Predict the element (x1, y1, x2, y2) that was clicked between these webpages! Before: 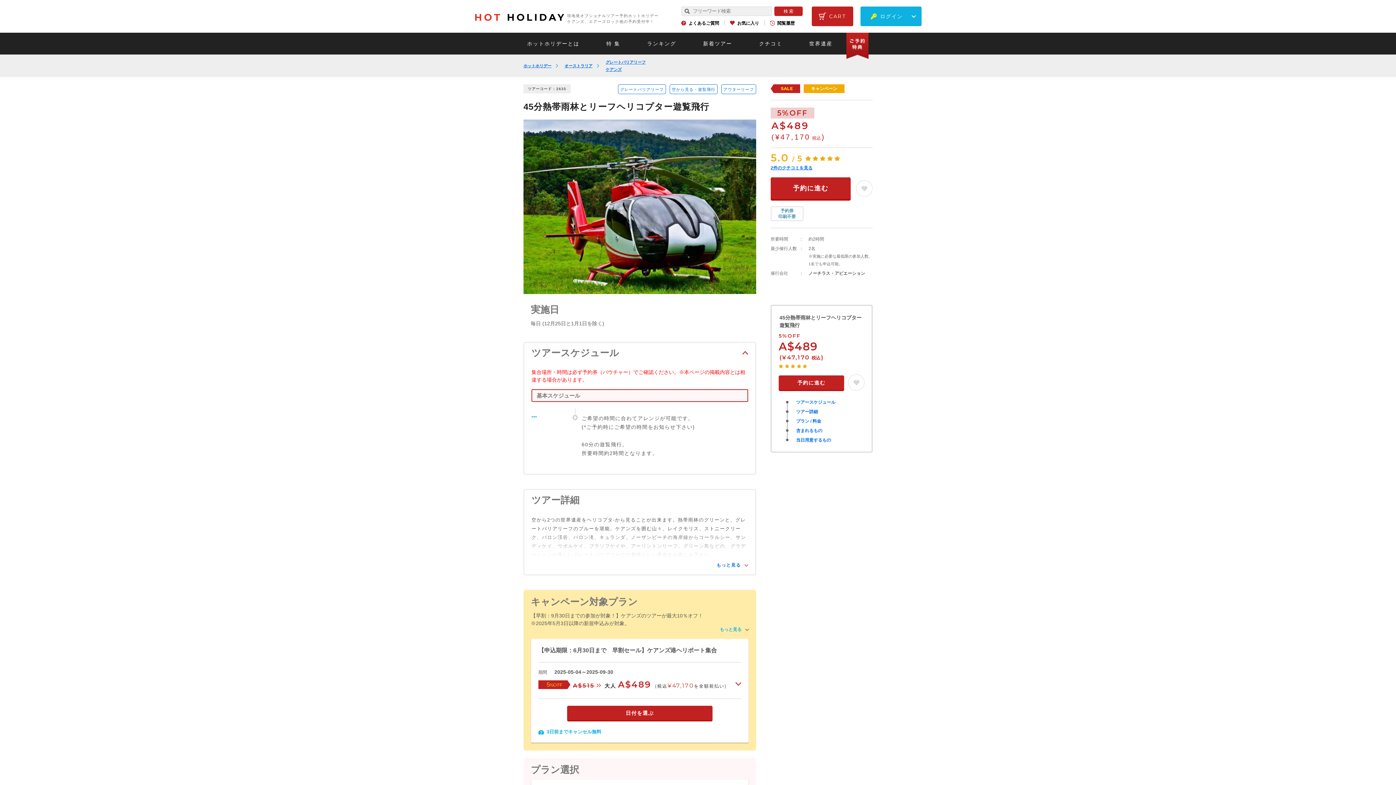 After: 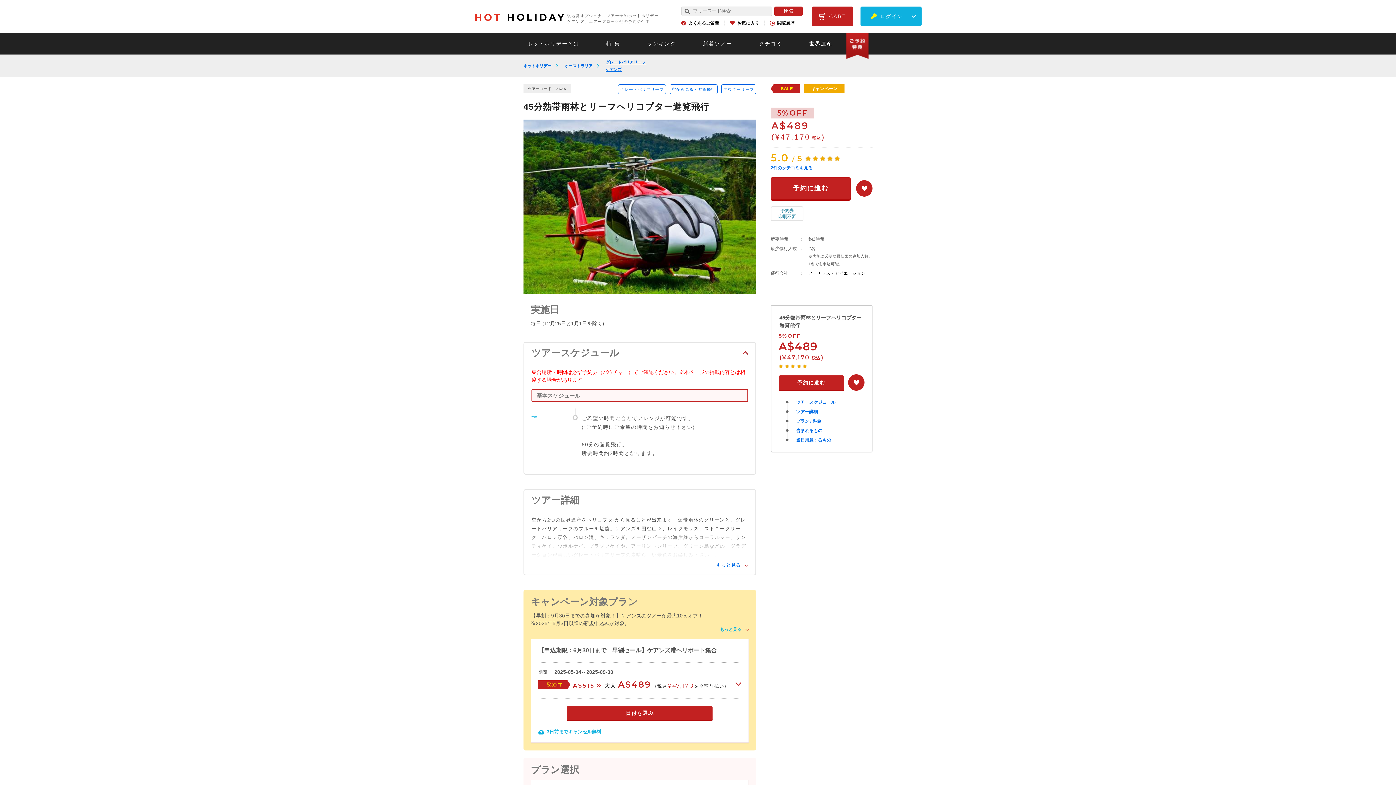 Action: bbox: (856, 180, 872, 186)